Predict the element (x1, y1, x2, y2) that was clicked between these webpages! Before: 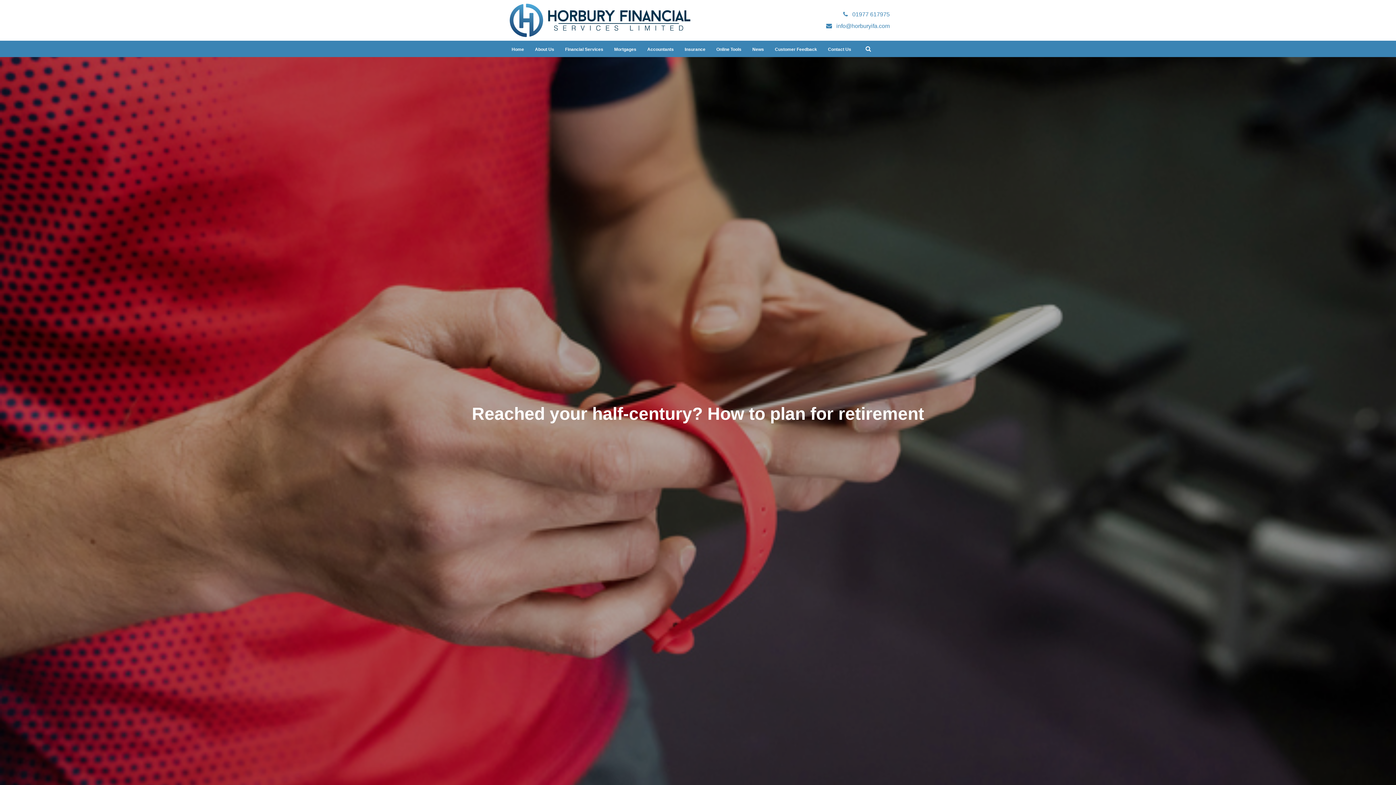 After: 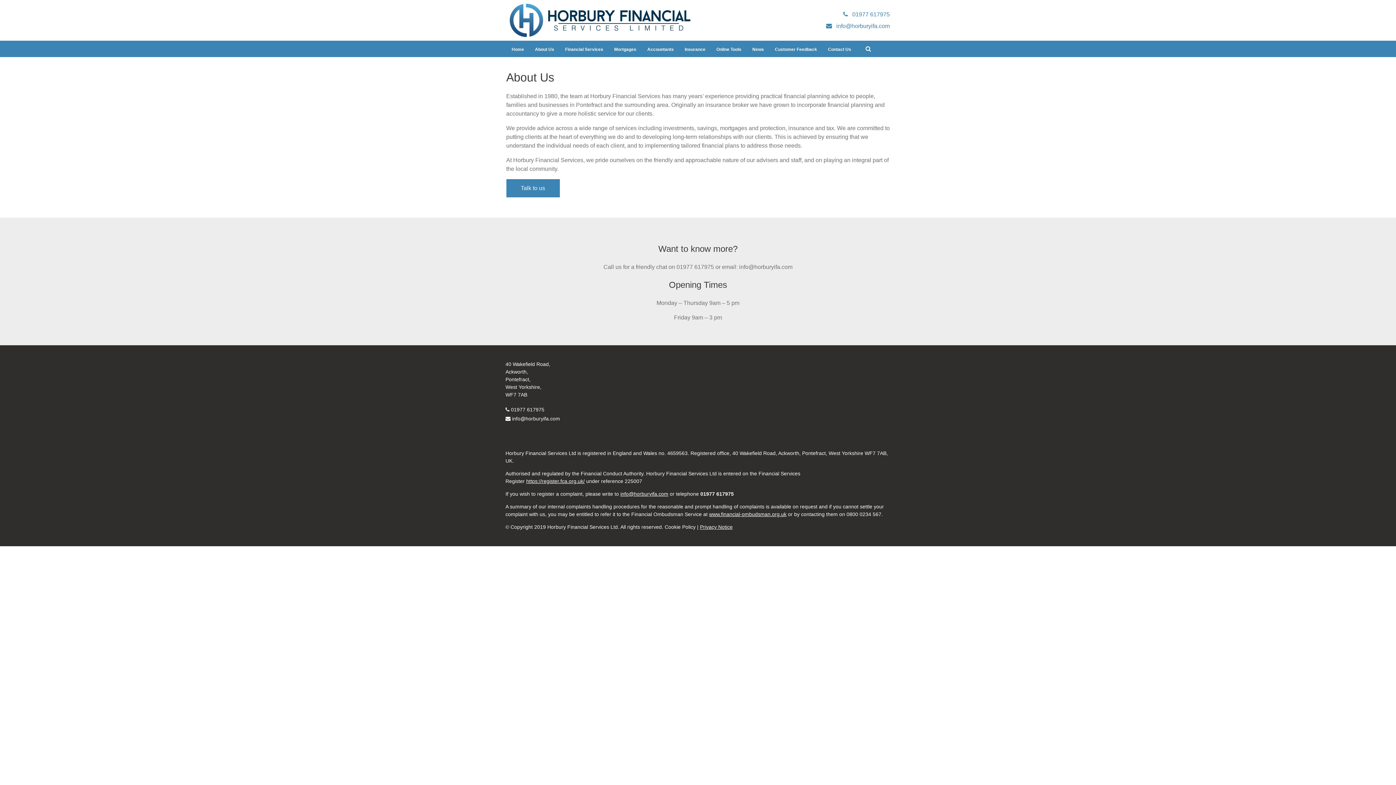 Action: label: About Us bbox: (529, 43, 559, 55)